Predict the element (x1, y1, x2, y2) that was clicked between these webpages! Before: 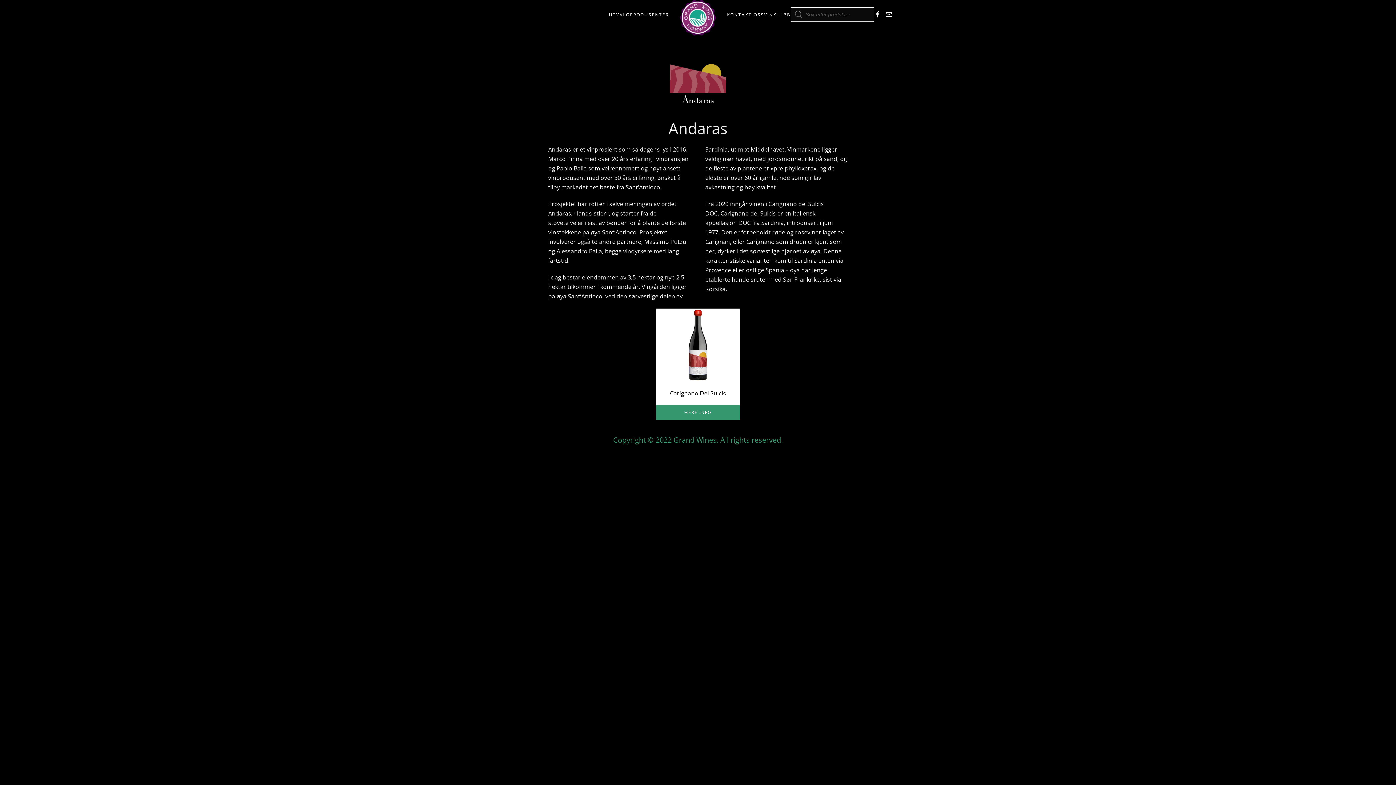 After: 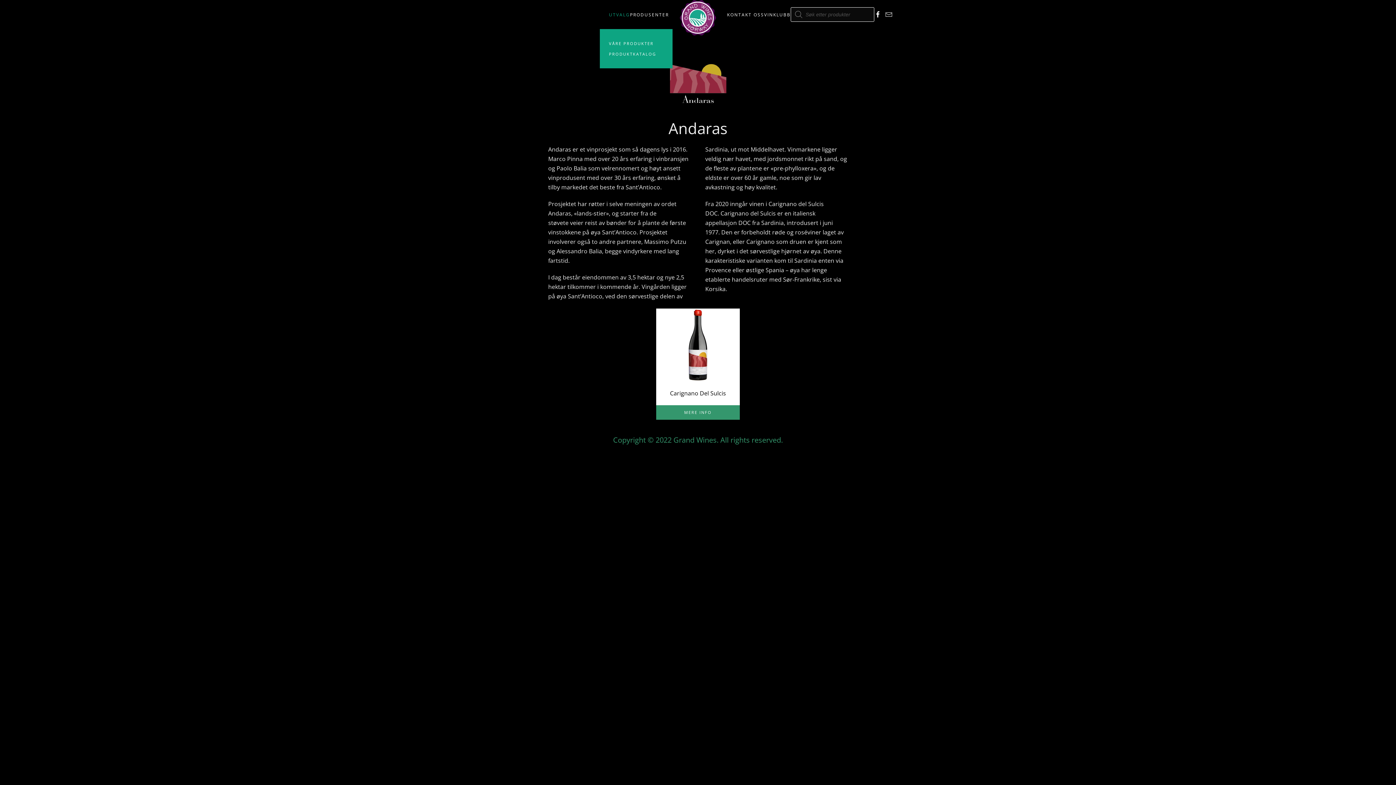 Action: bbox: (609, 0, 630, 29) label: UTVALG